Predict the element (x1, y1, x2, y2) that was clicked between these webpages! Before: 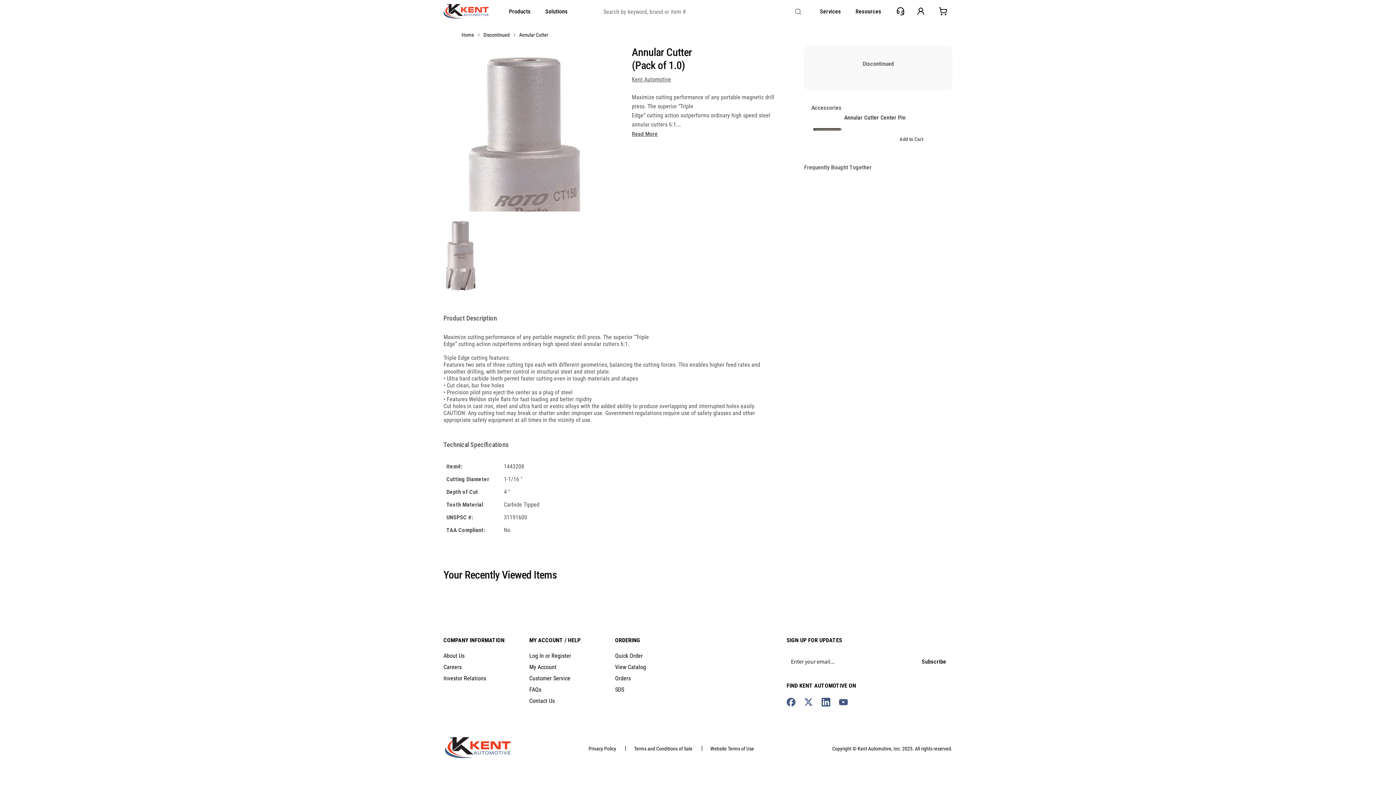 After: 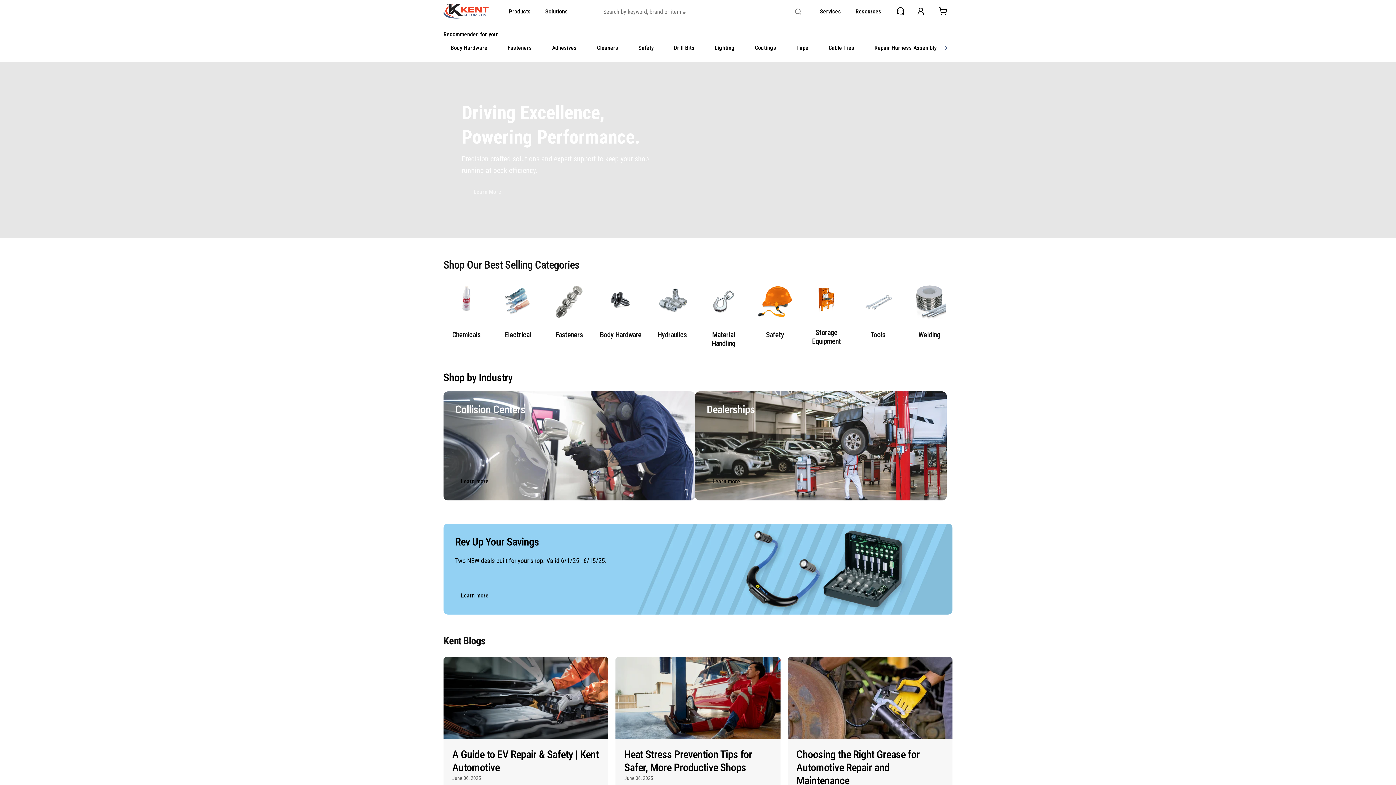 Action: label: Home bbox: (461, 30, 474, 38)